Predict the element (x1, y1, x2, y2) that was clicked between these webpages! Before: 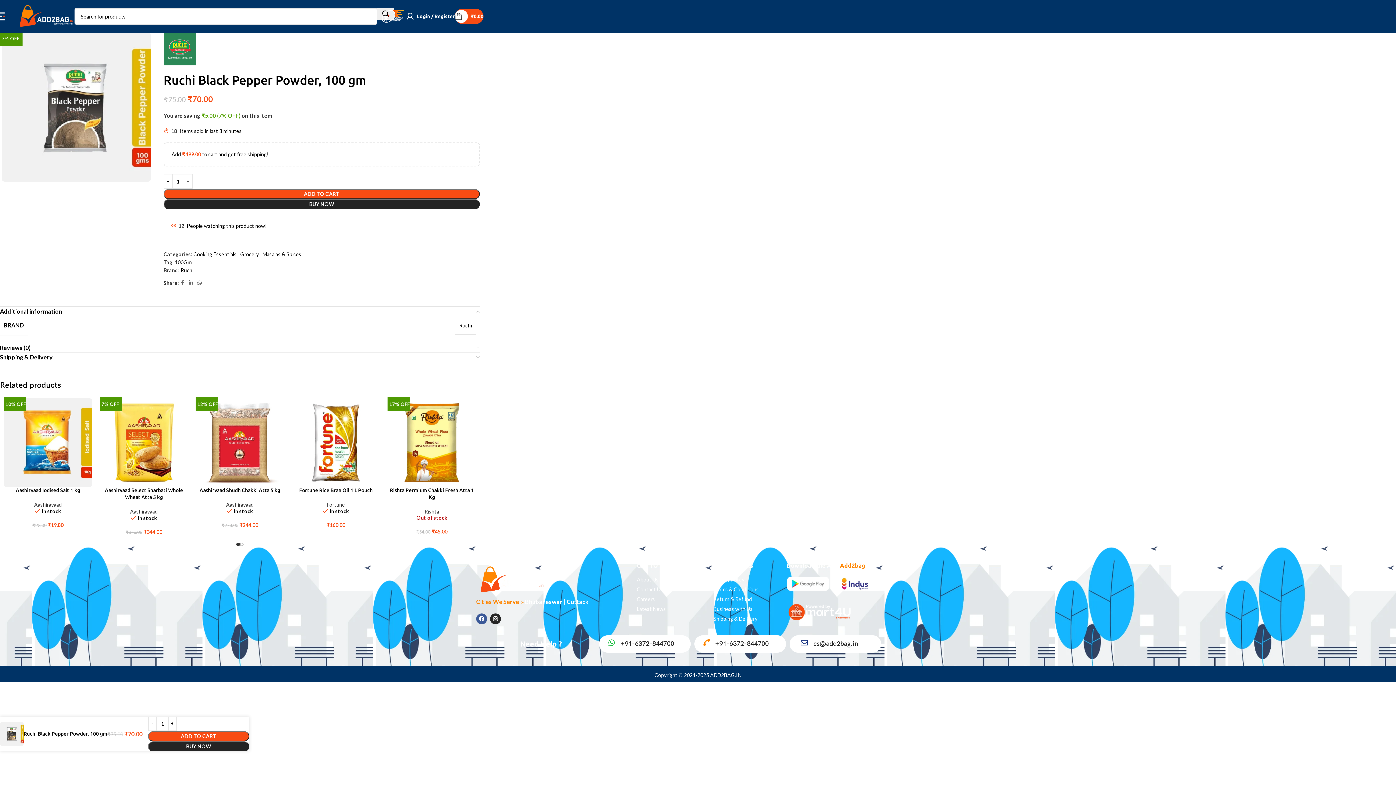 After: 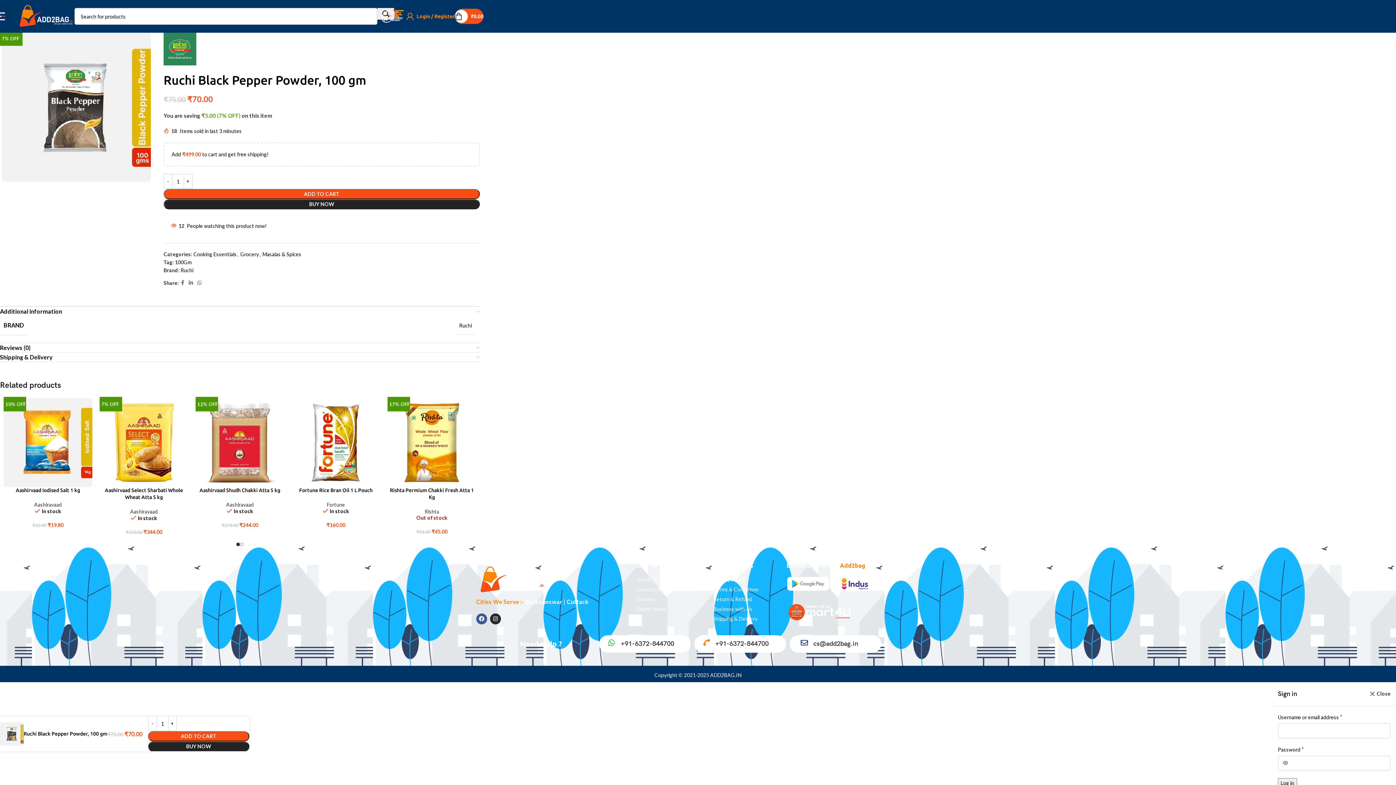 Action: bbox: (406, 9, 454, 23) label: Login / Register